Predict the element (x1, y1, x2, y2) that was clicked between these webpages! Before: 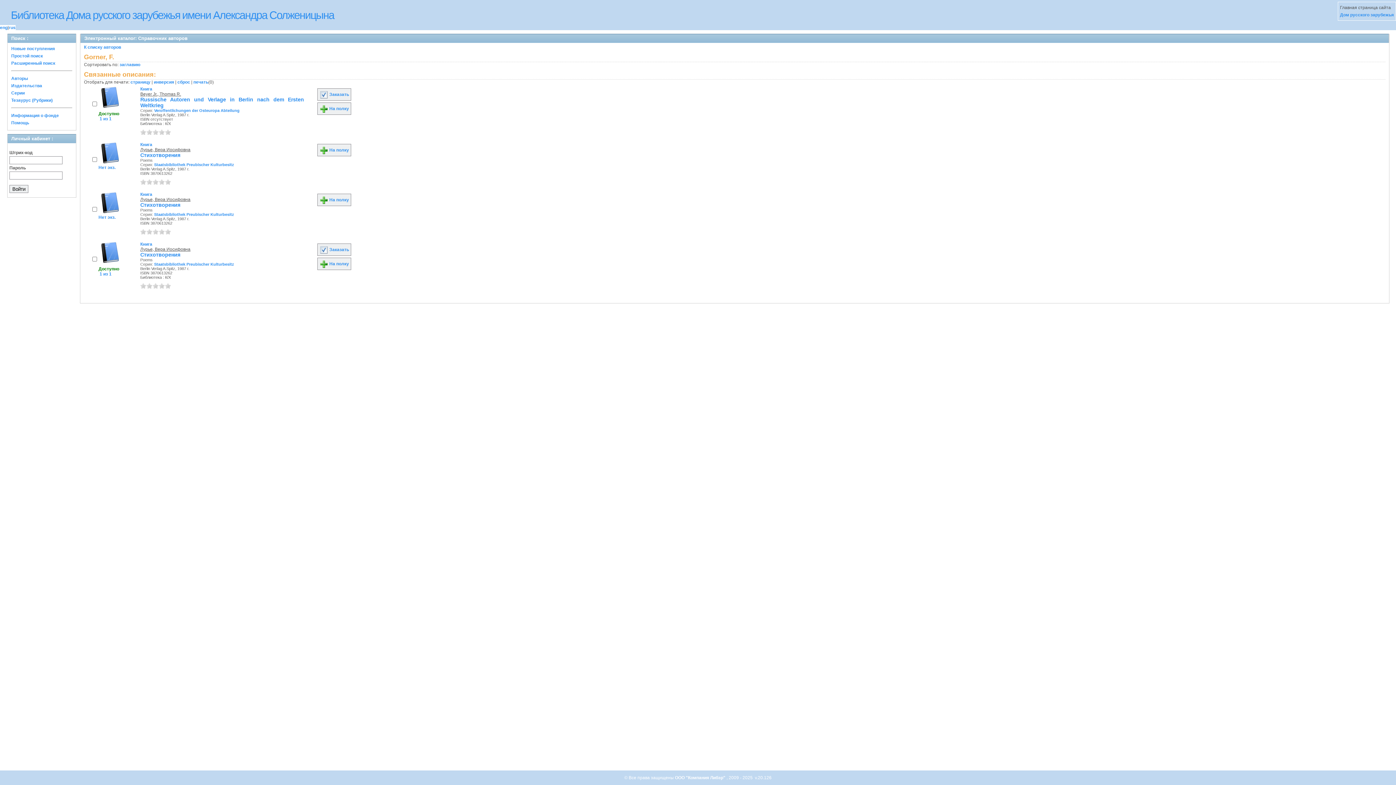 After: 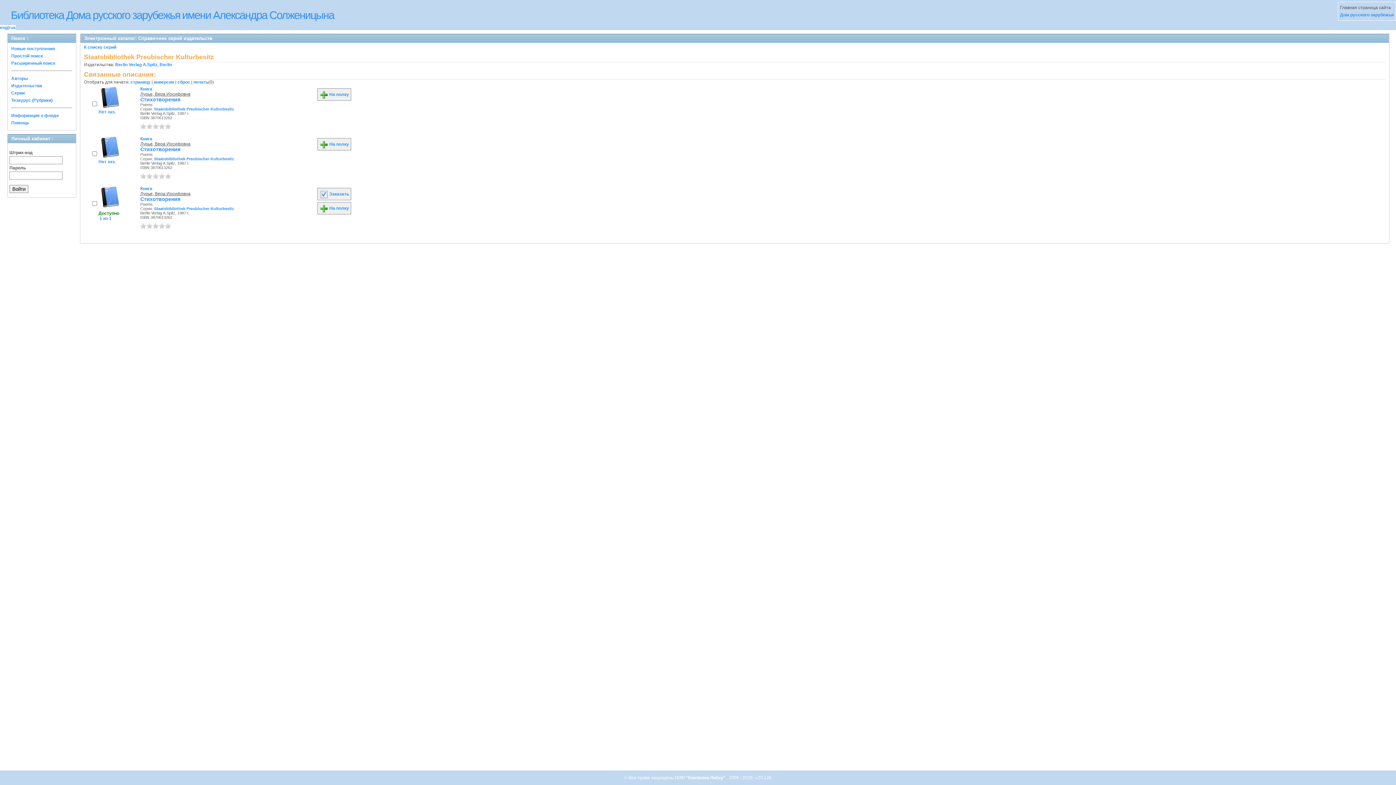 Action: bbox: (154, 162, 234, 166) label: Staatsbibliothek Preubischer Kulturbesitz